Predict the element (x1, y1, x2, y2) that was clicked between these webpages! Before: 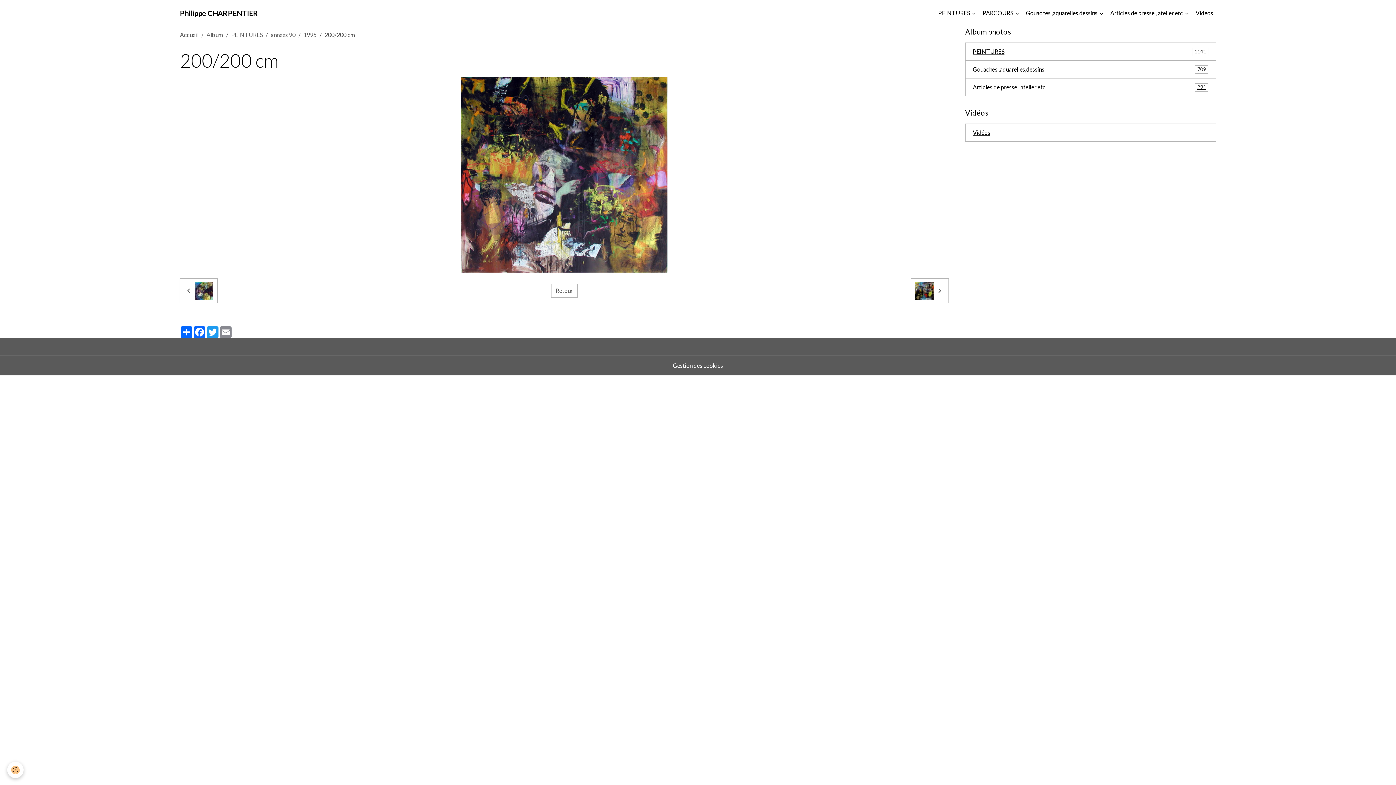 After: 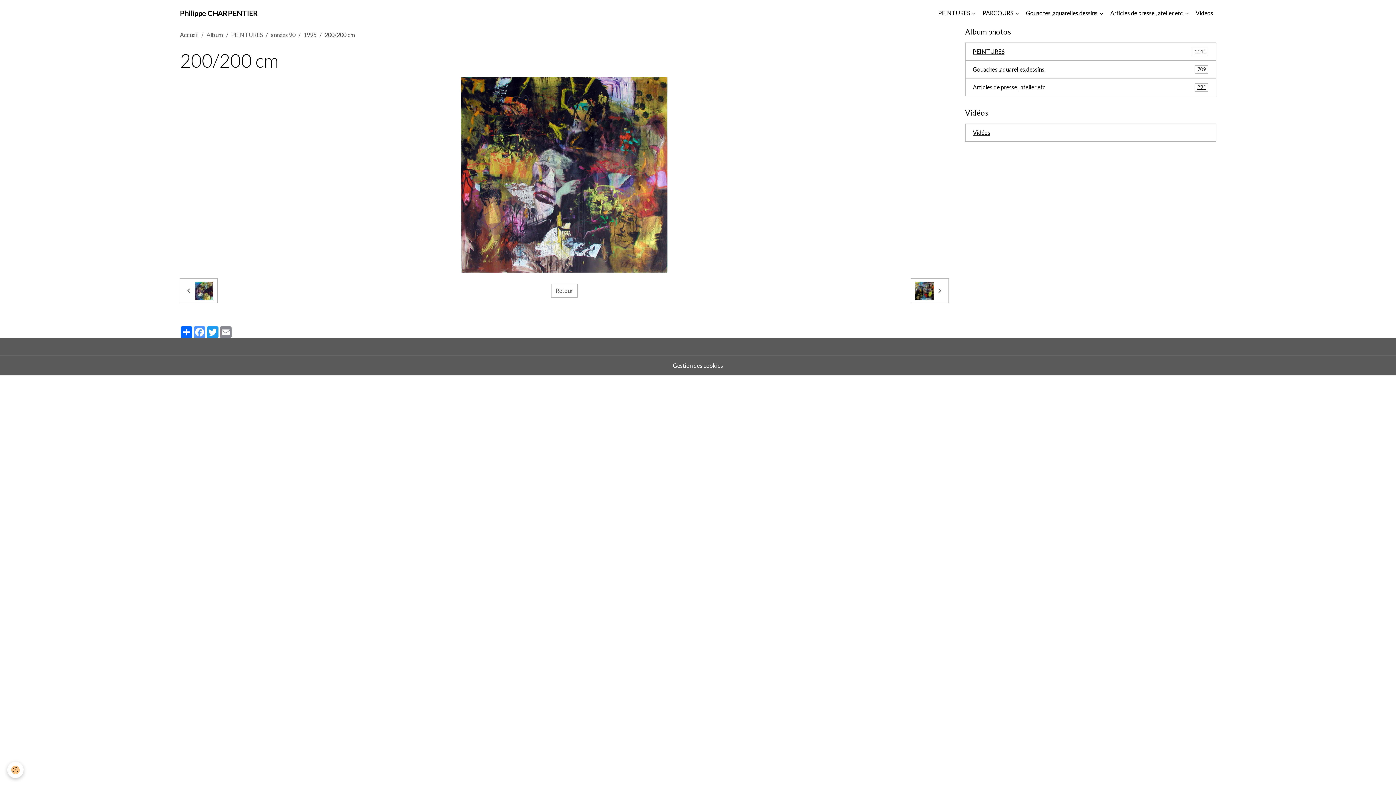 Action: label: Facebook bbox: (193, 326, 206, 338)